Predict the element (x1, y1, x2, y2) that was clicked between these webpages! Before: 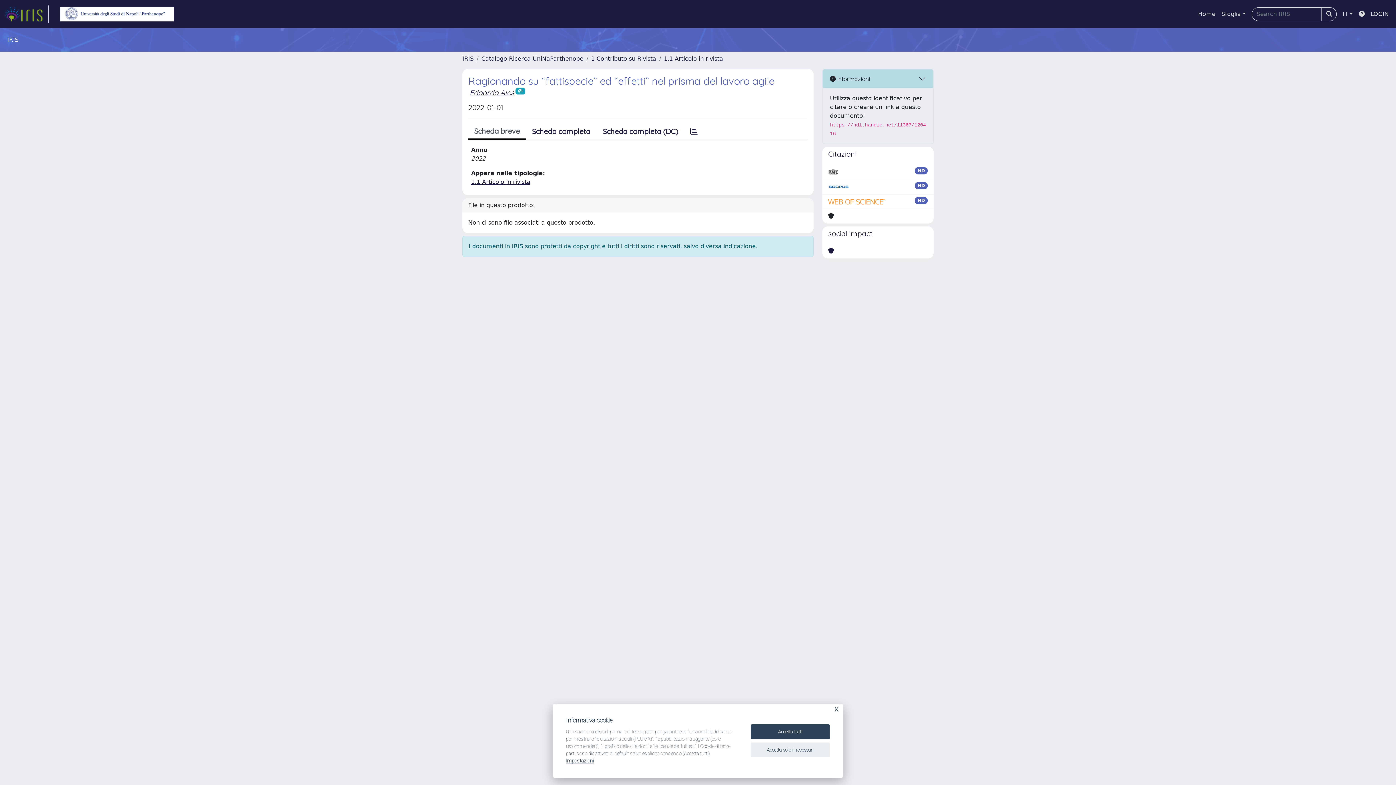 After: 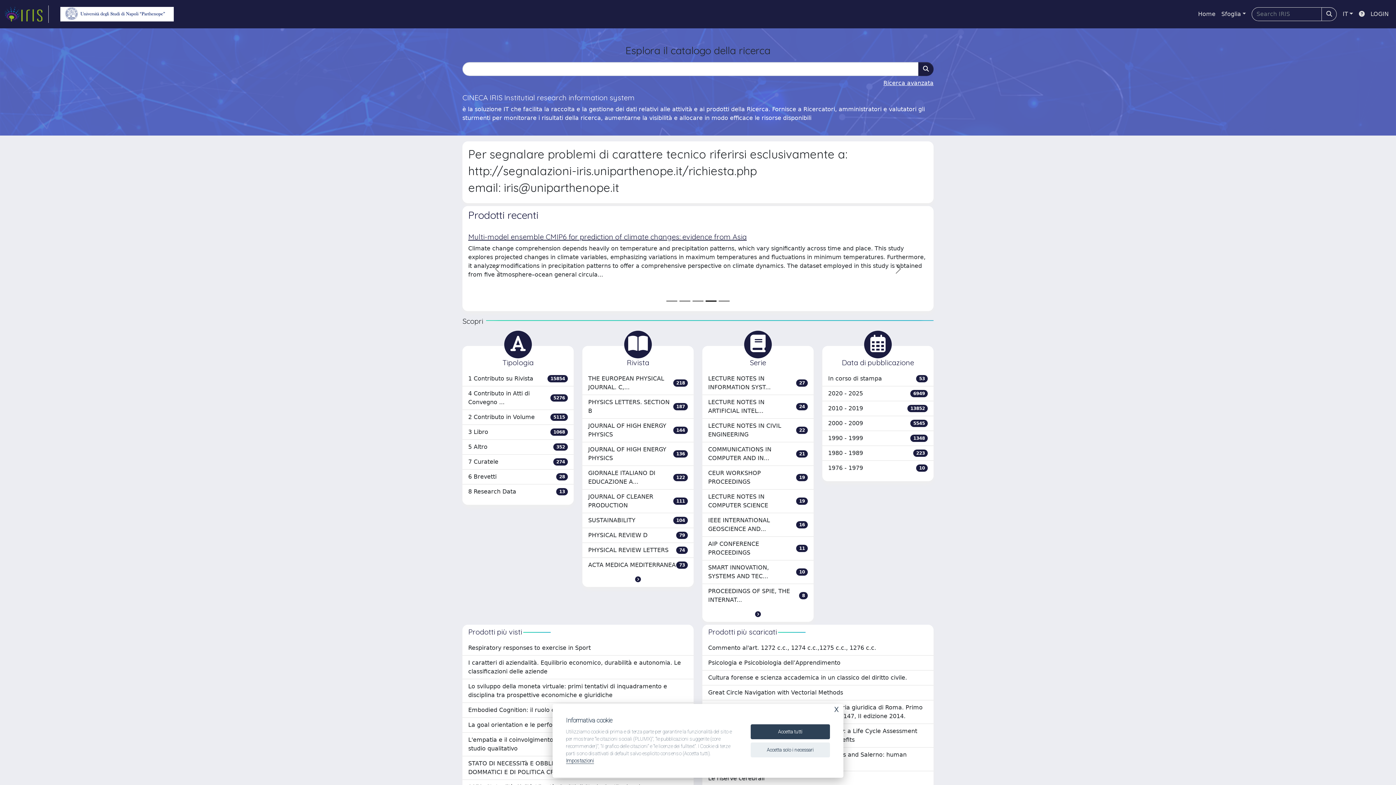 Action: bbox: (4, 5, 48, 22) label: link homepage